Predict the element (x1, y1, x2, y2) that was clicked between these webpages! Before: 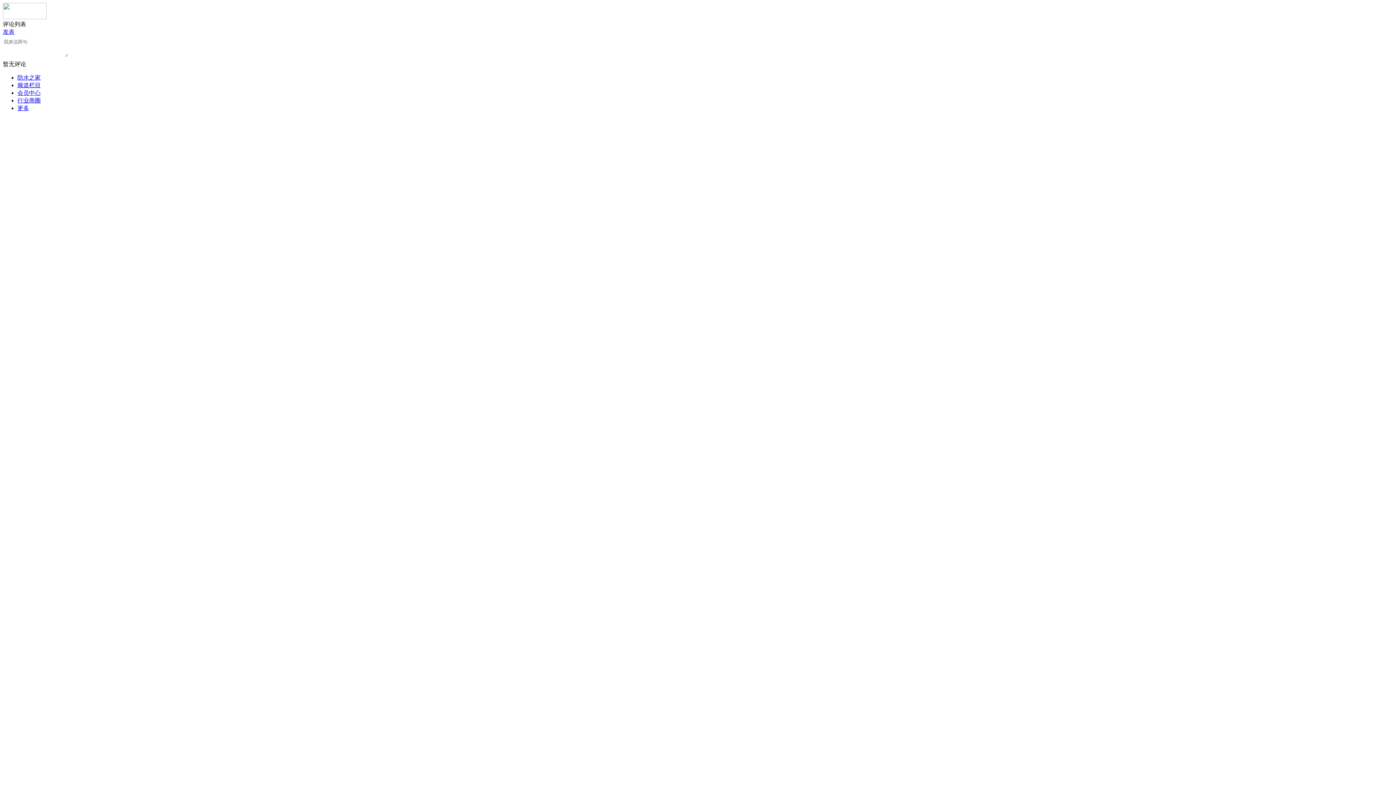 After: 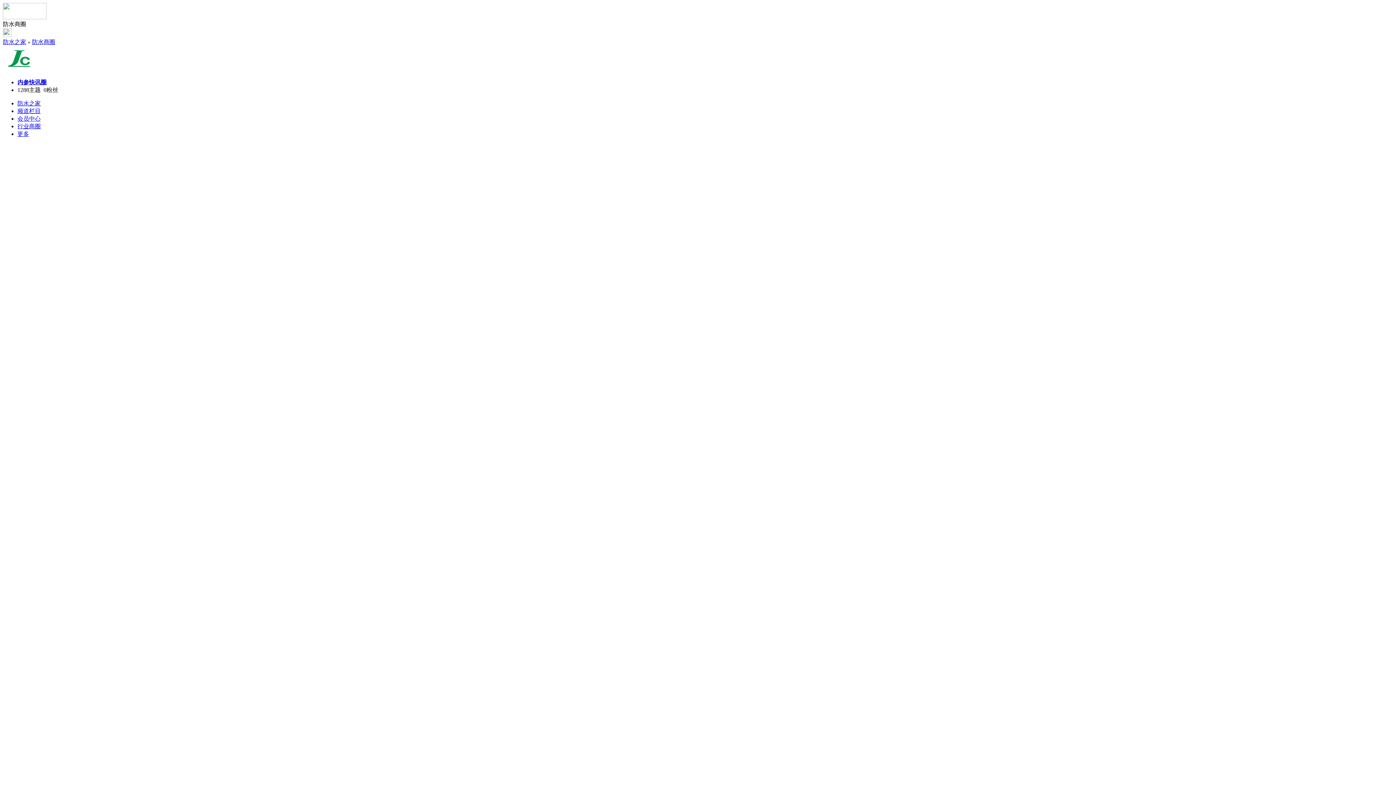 Action: bbox: (17, 97, 40, 103) label: 行业商圈